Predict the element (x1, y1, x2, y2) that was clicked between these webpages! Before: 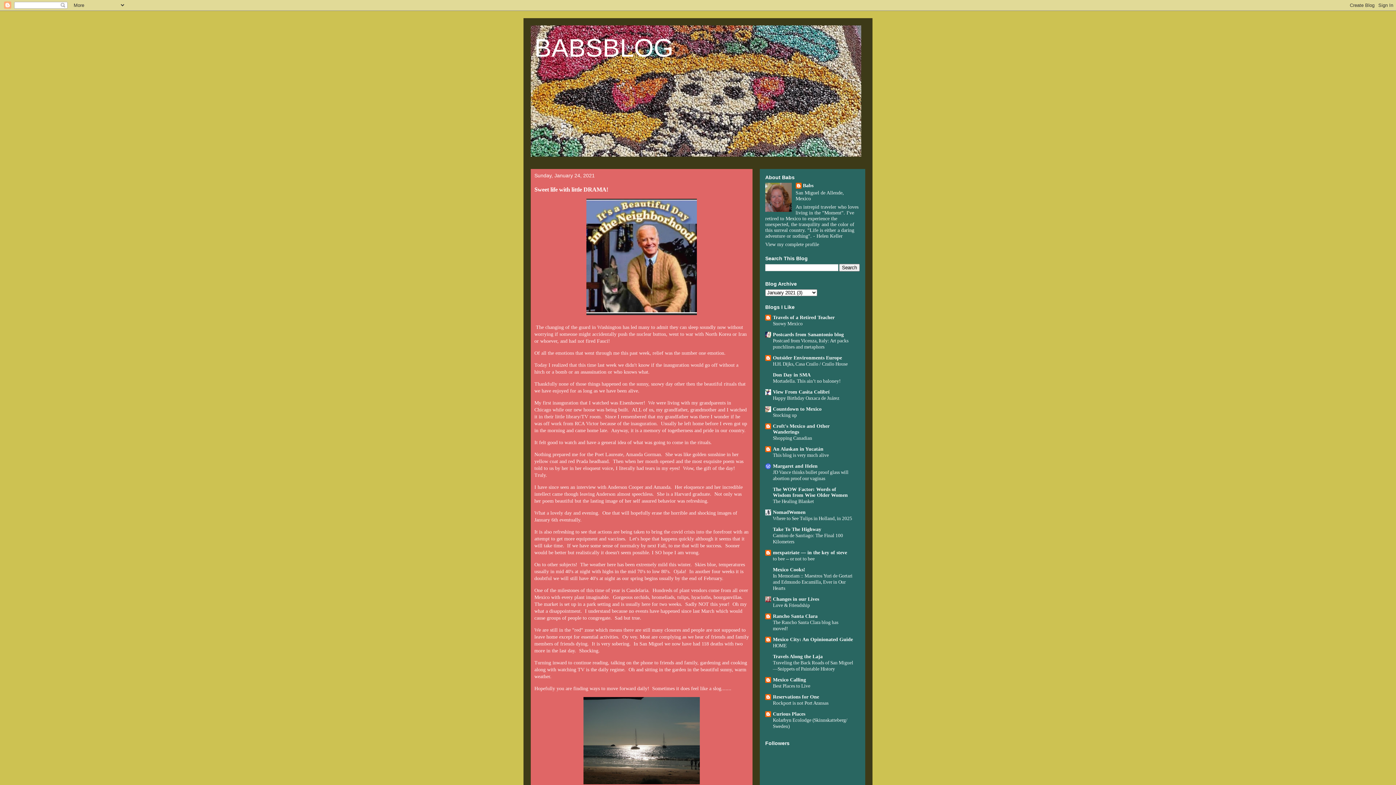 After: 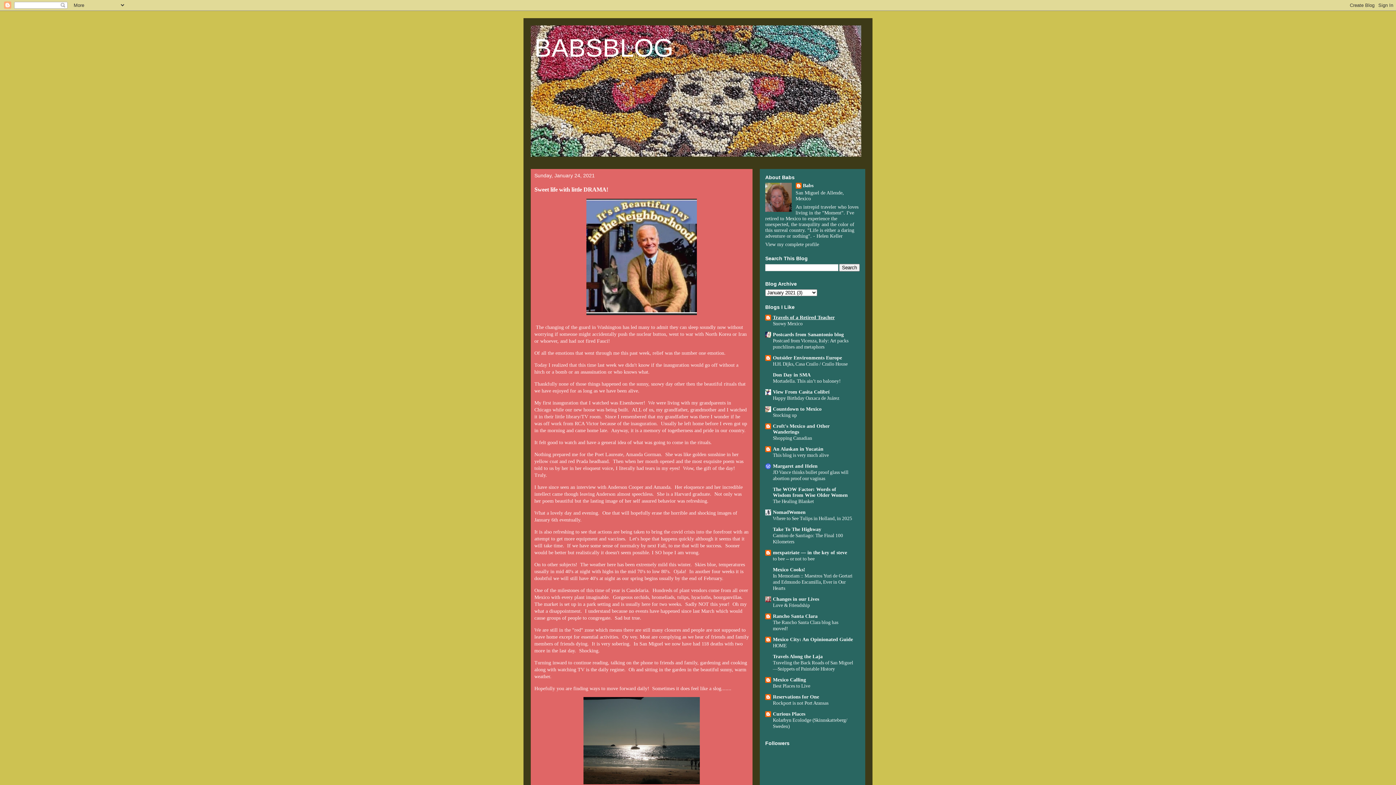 Action: label: Travels of a Retired Teacher bbox: (773, 314, 834, 320)